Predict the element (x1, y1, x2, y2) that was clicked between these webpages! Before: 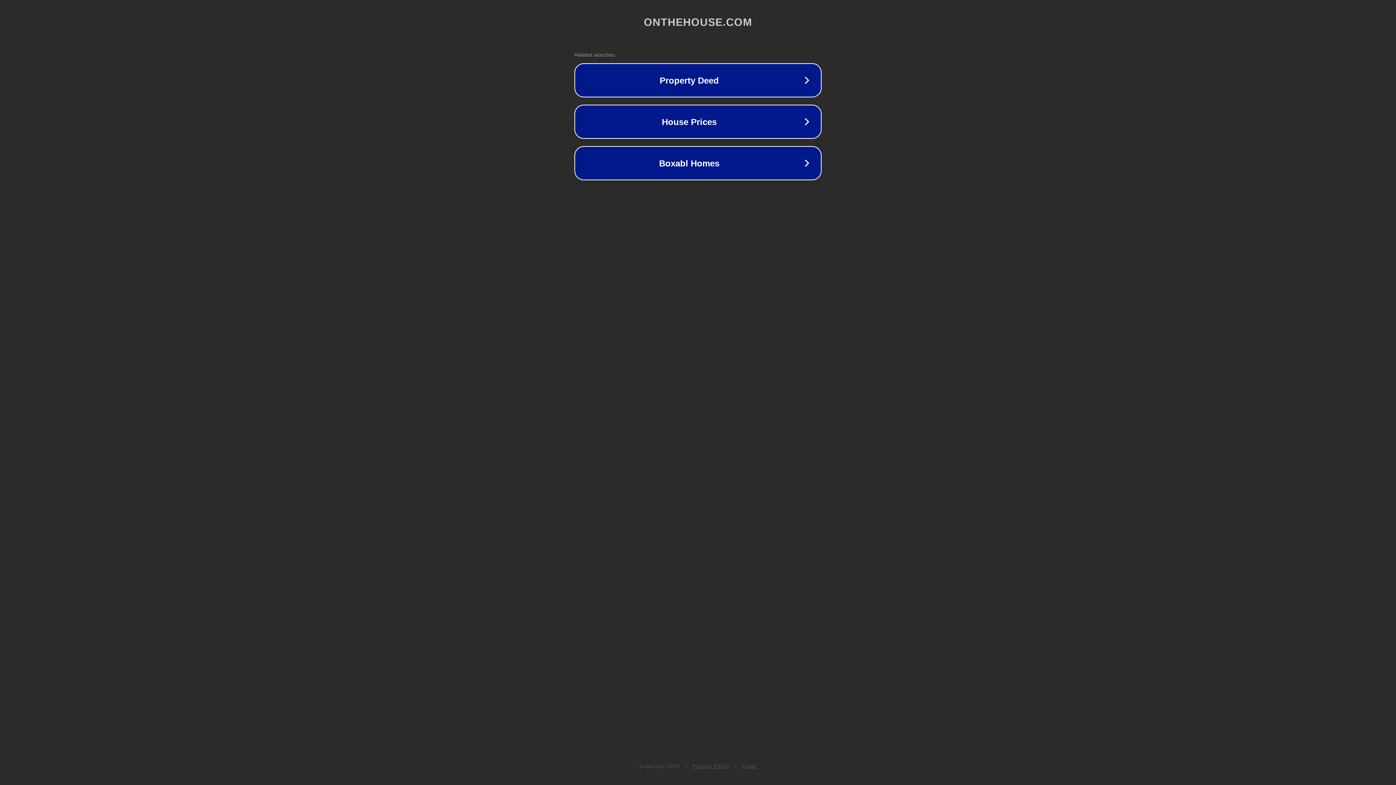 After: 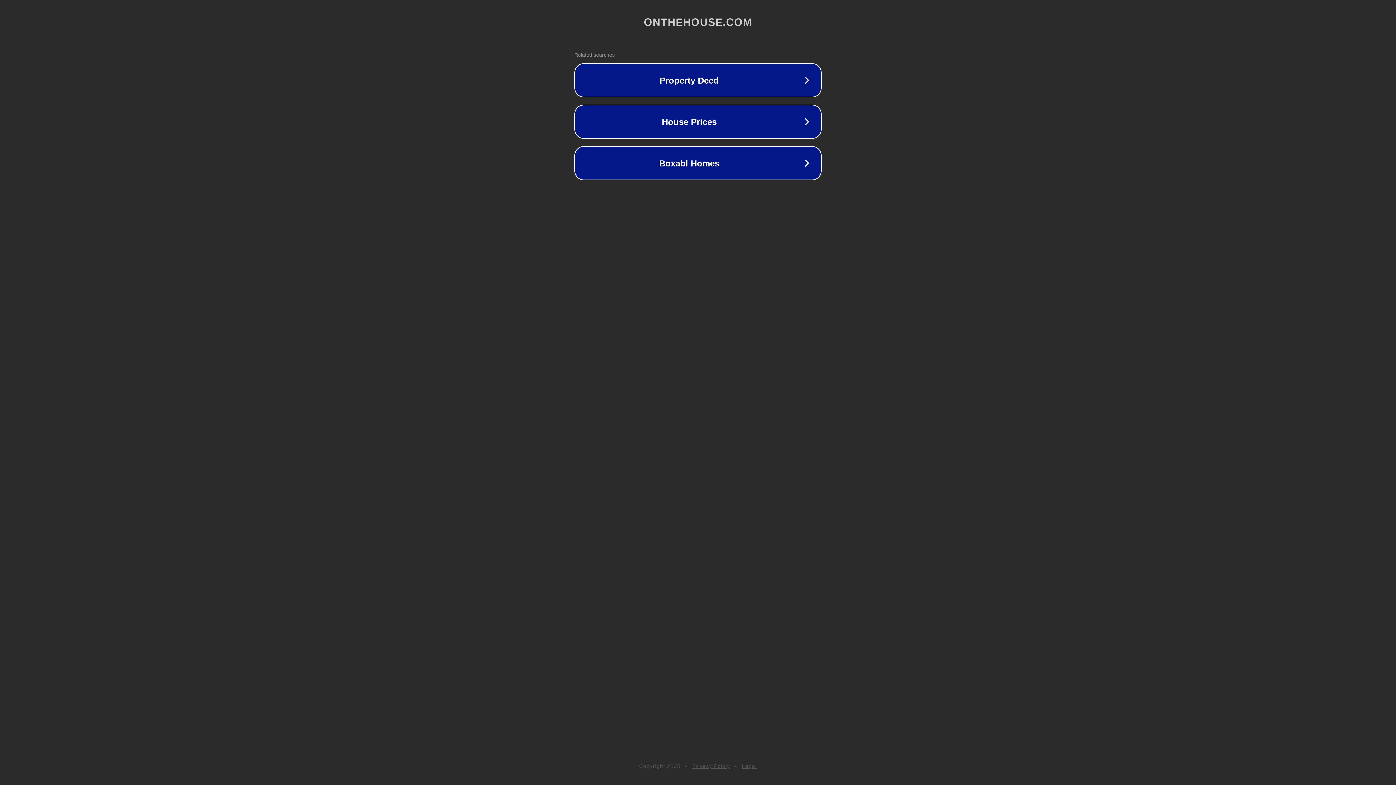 Action: label: Legal bbox: (742, 763, 757, 769)